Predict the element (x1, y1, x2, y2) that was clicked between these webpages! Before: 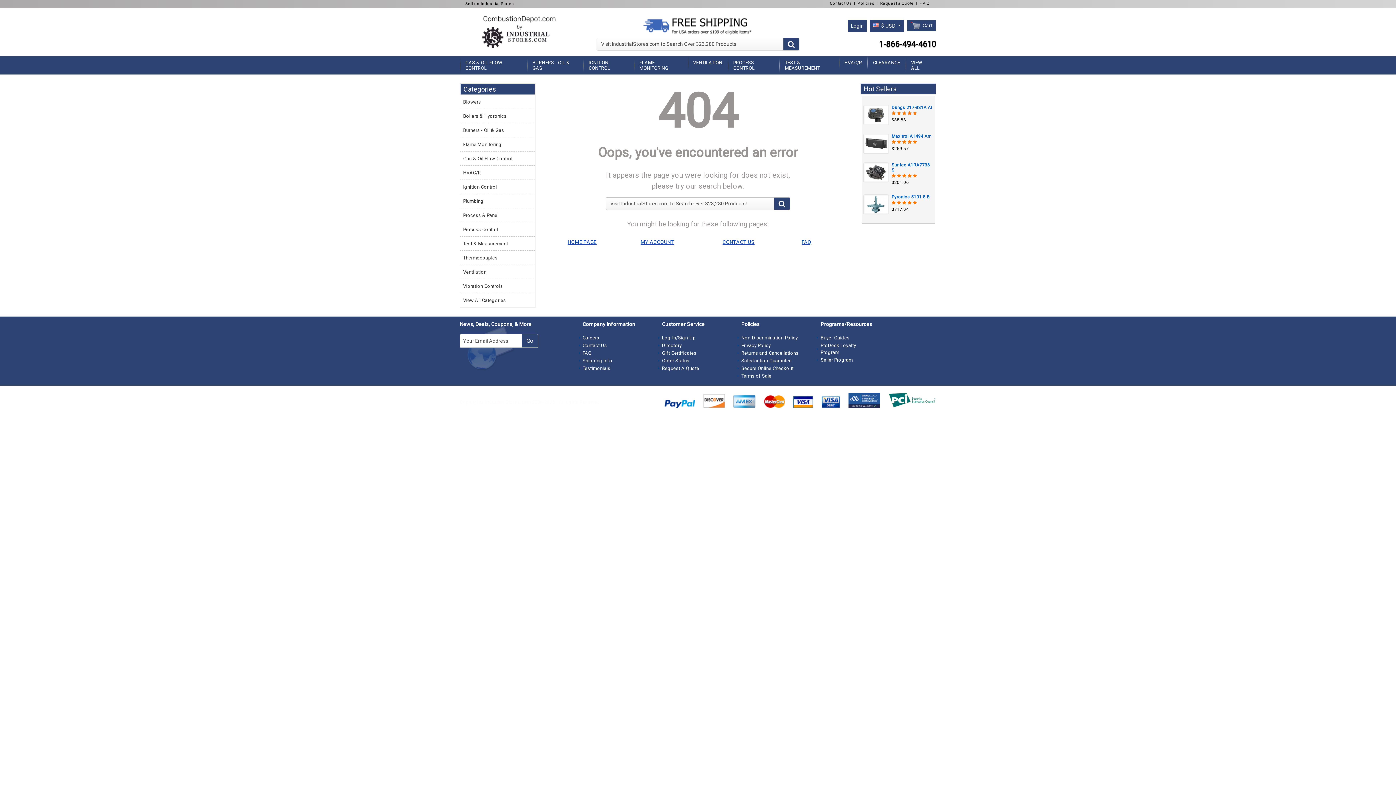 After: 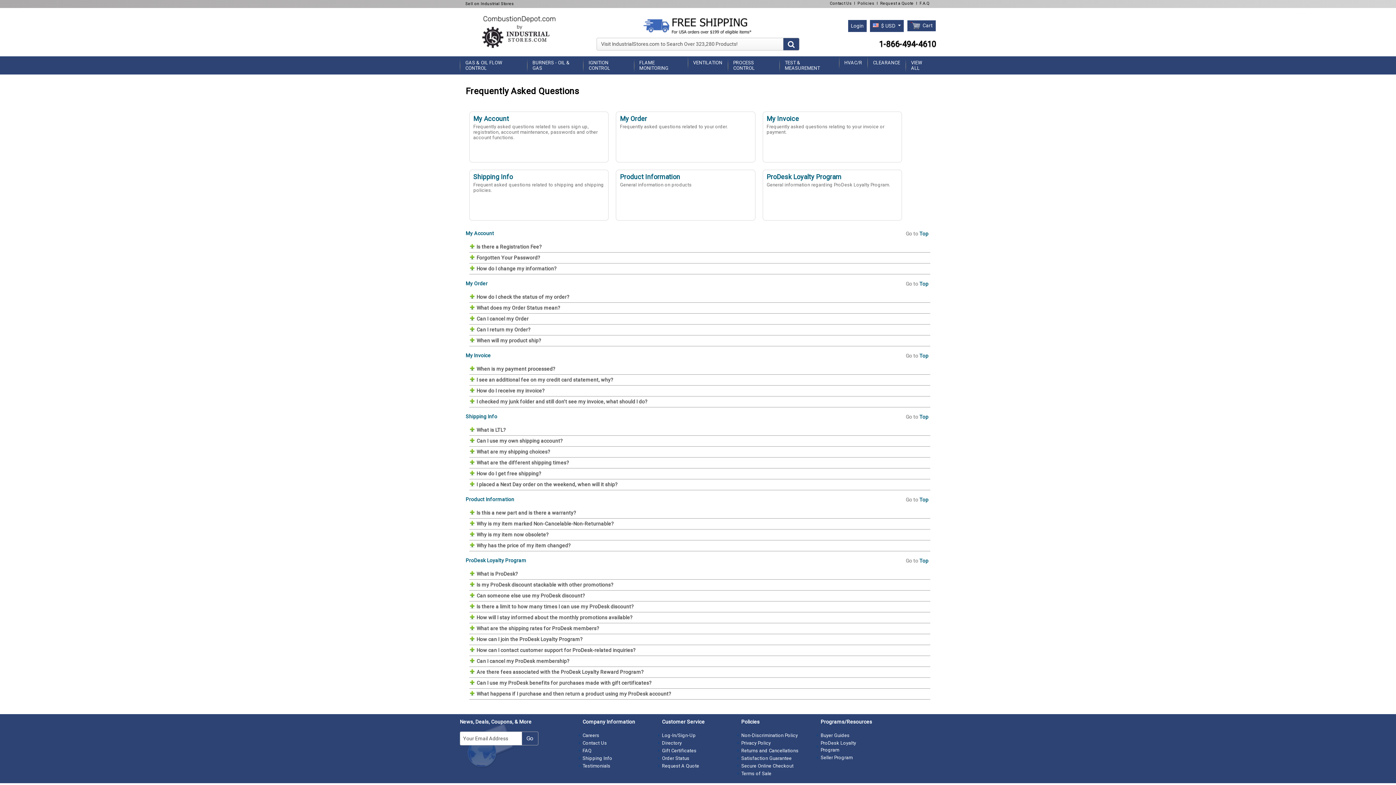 Action: bbox: (918, 1, 930, 5) label: F.A.Q